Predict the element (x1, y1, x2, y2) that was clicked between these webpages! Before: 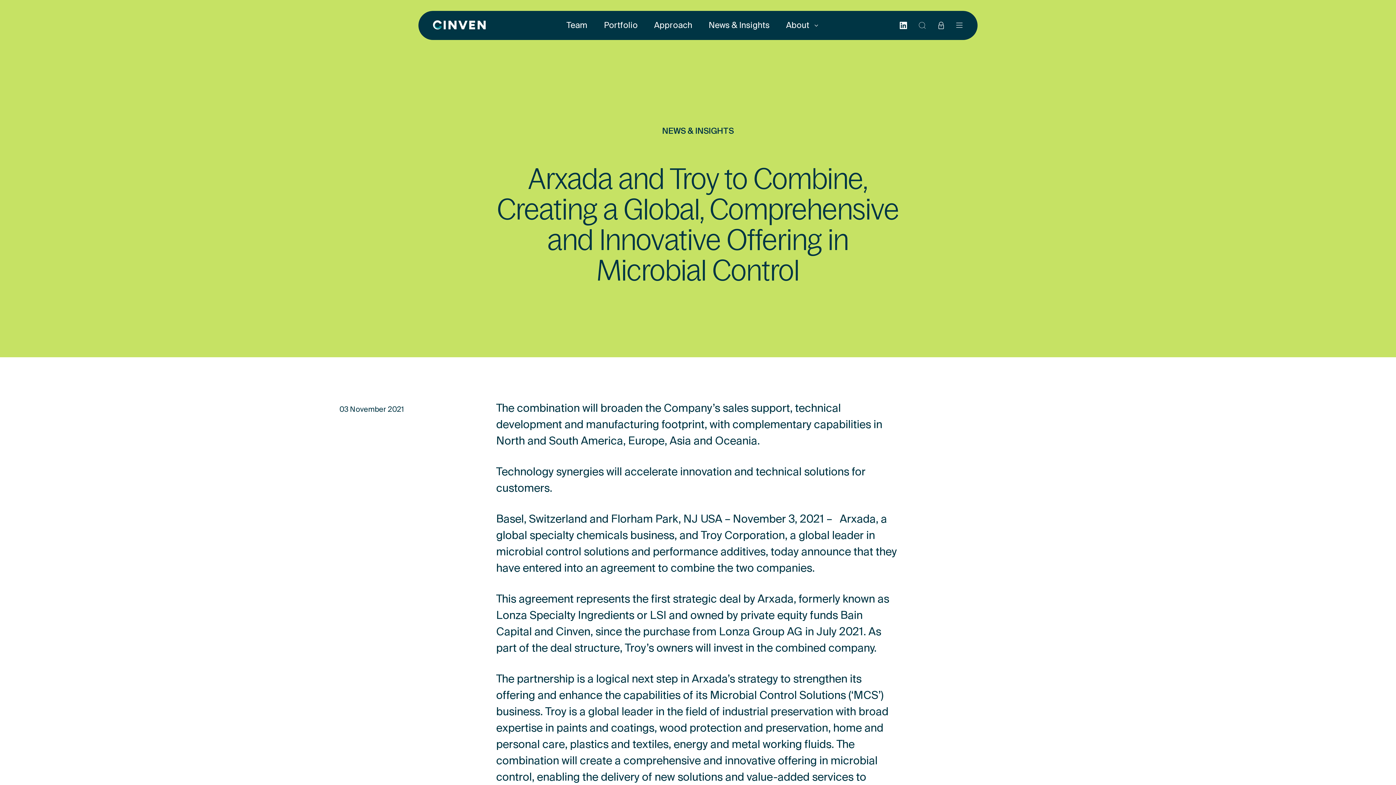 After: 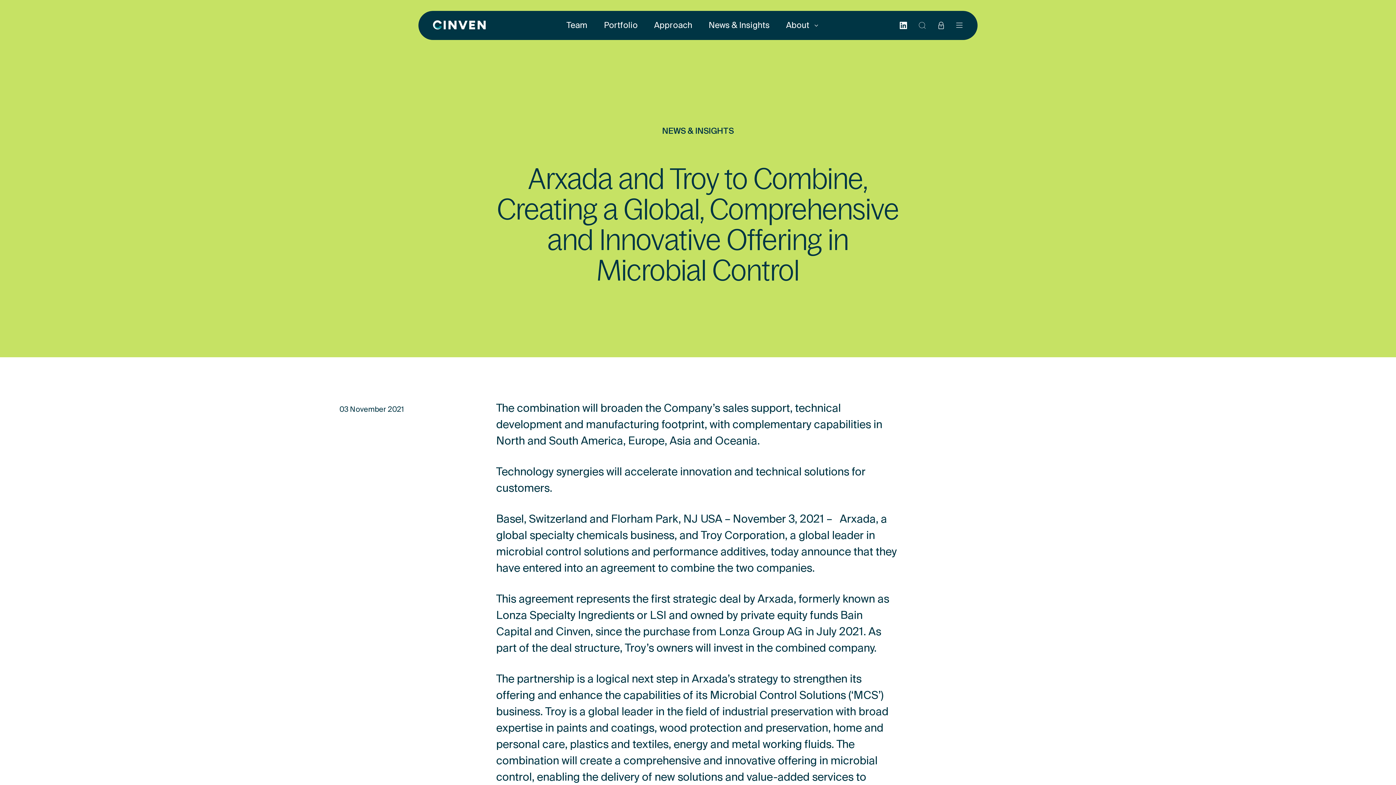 Action: bbox: (899, 21, 907, 29)